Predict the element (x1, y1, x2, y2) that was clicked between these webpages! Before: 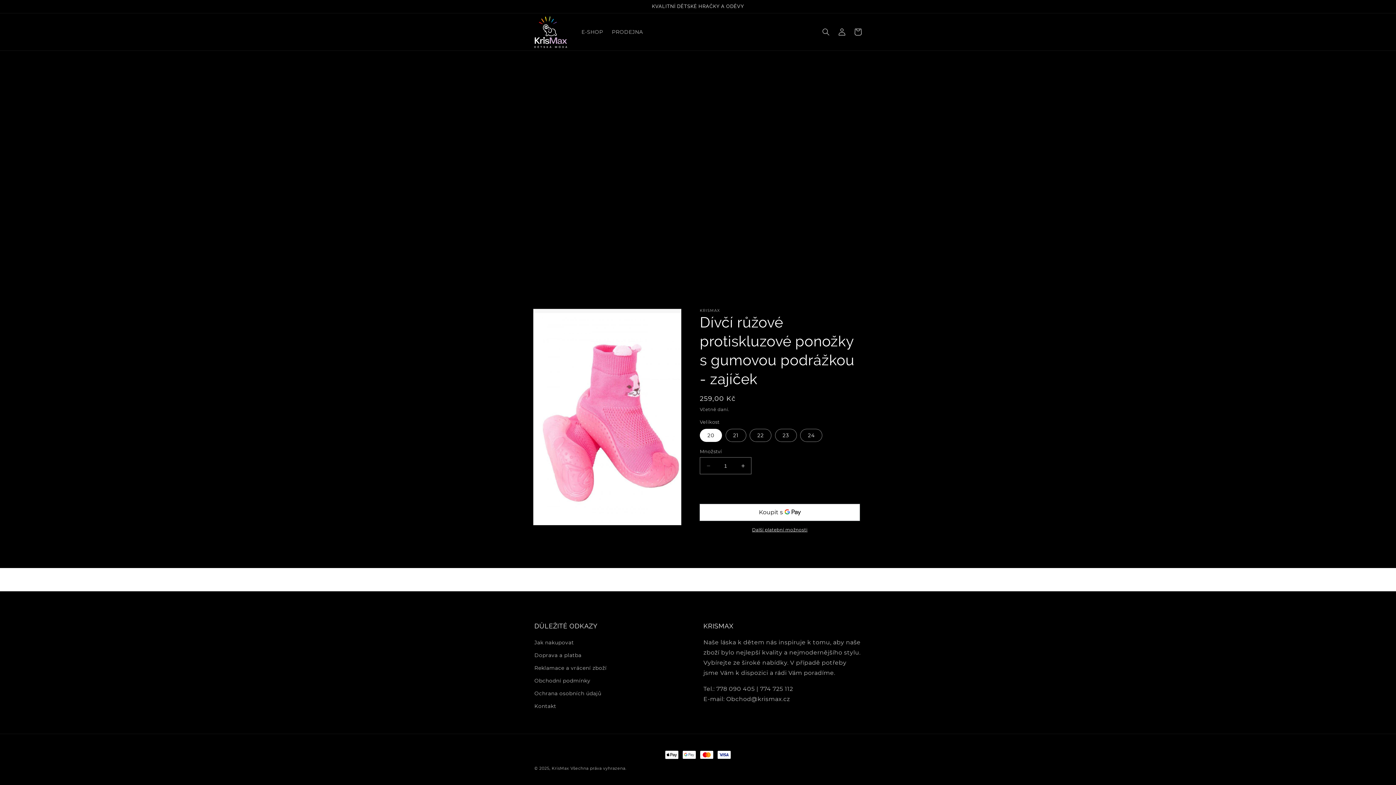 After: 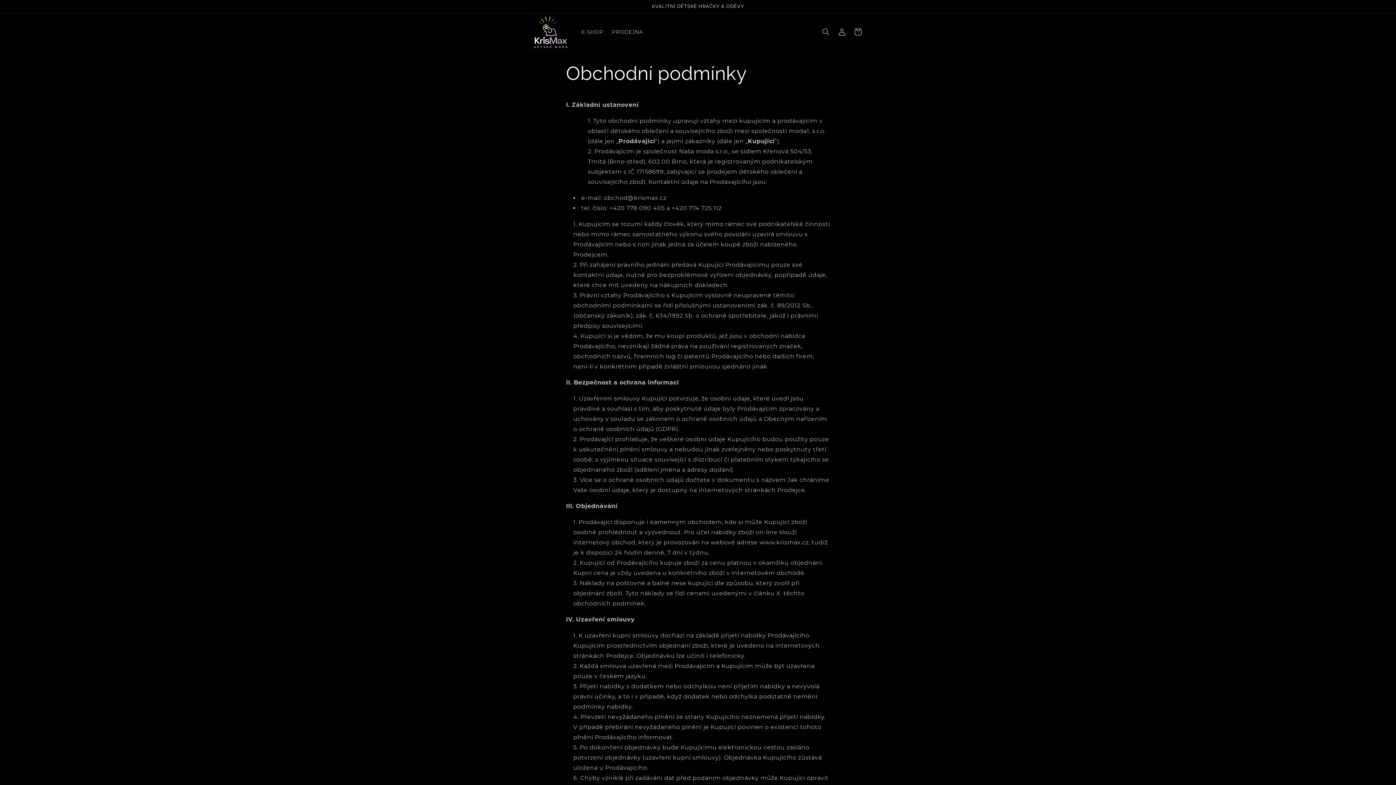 Action: label: Obchodní podmínky bbox: (534, 674, 590, 687)